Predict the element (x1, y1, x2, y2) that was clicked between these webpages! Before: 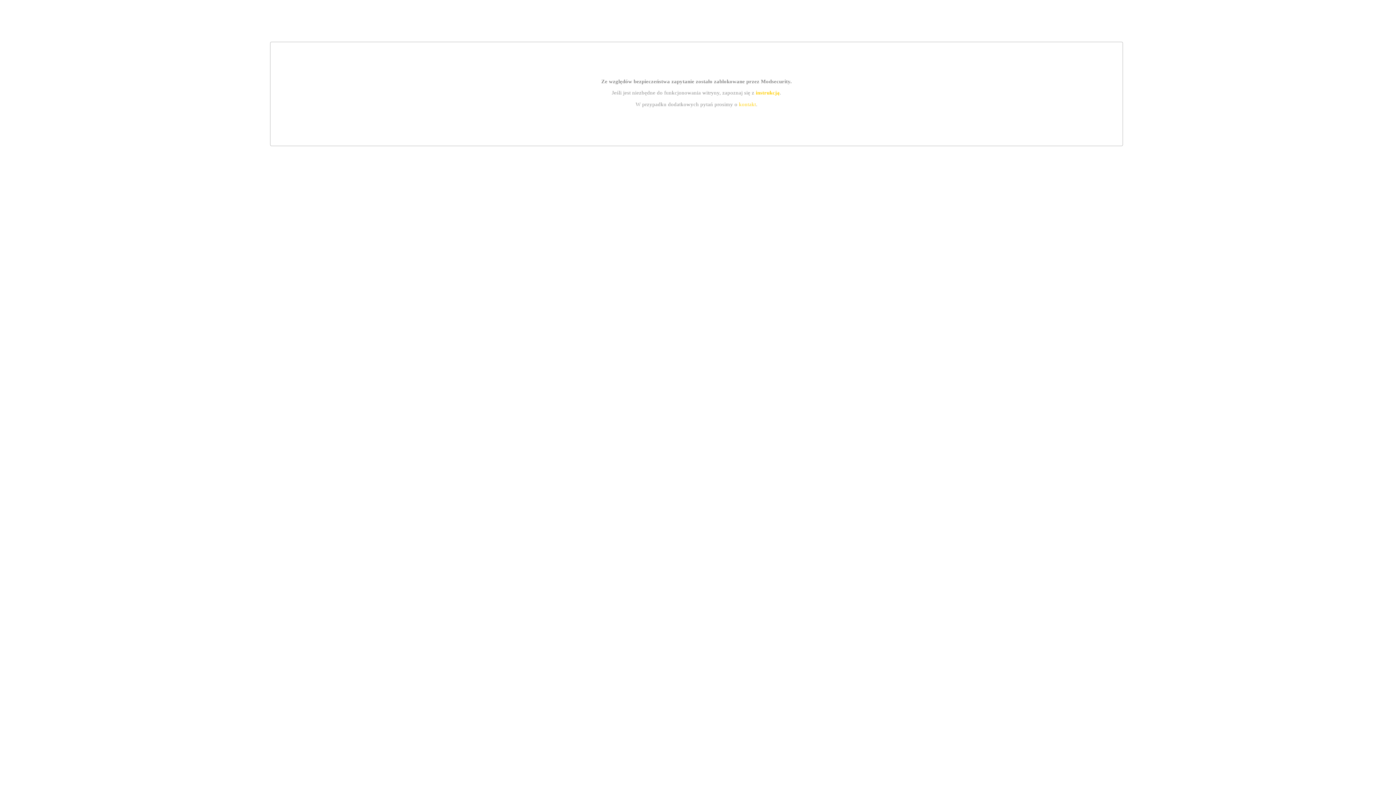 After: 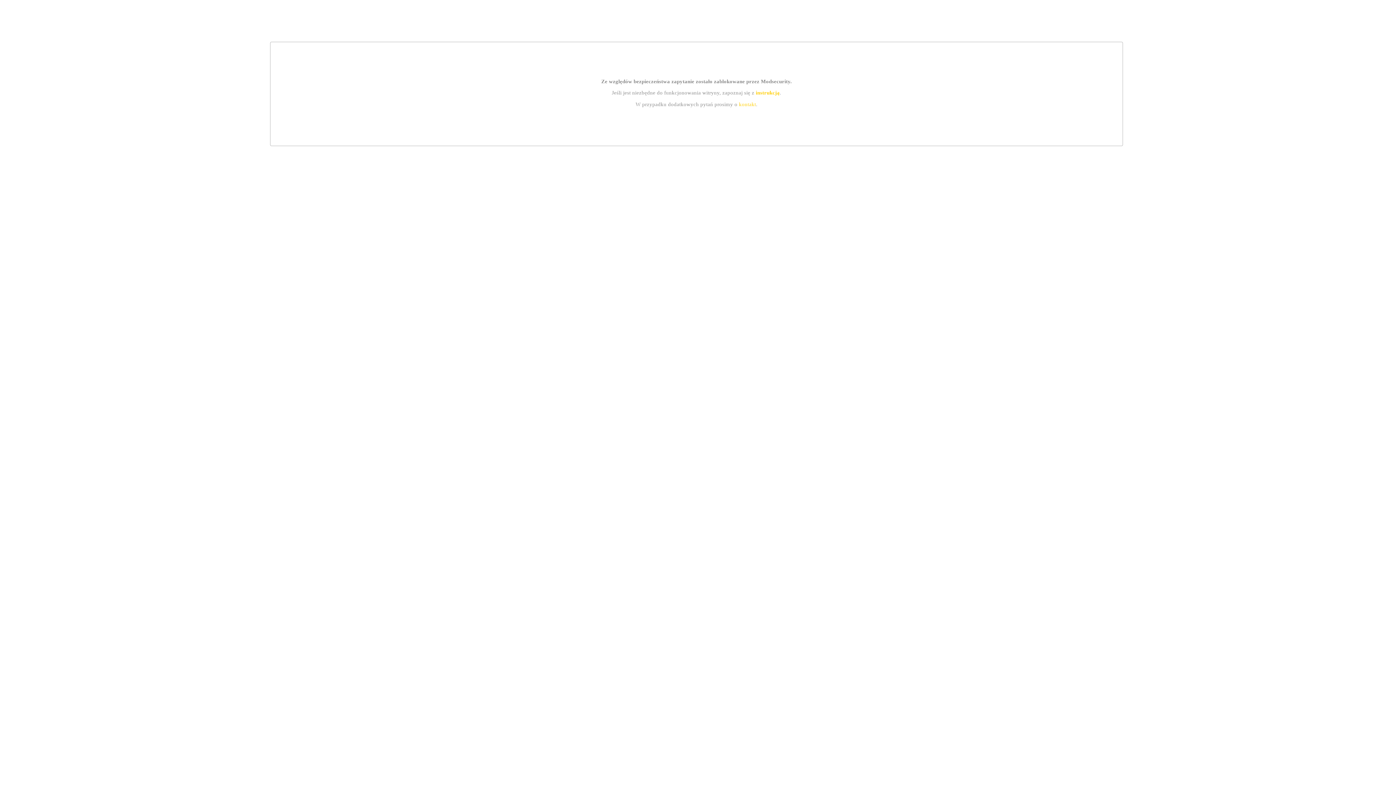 Action: label: instrukcją bbox: (755, 89, 779, 95)